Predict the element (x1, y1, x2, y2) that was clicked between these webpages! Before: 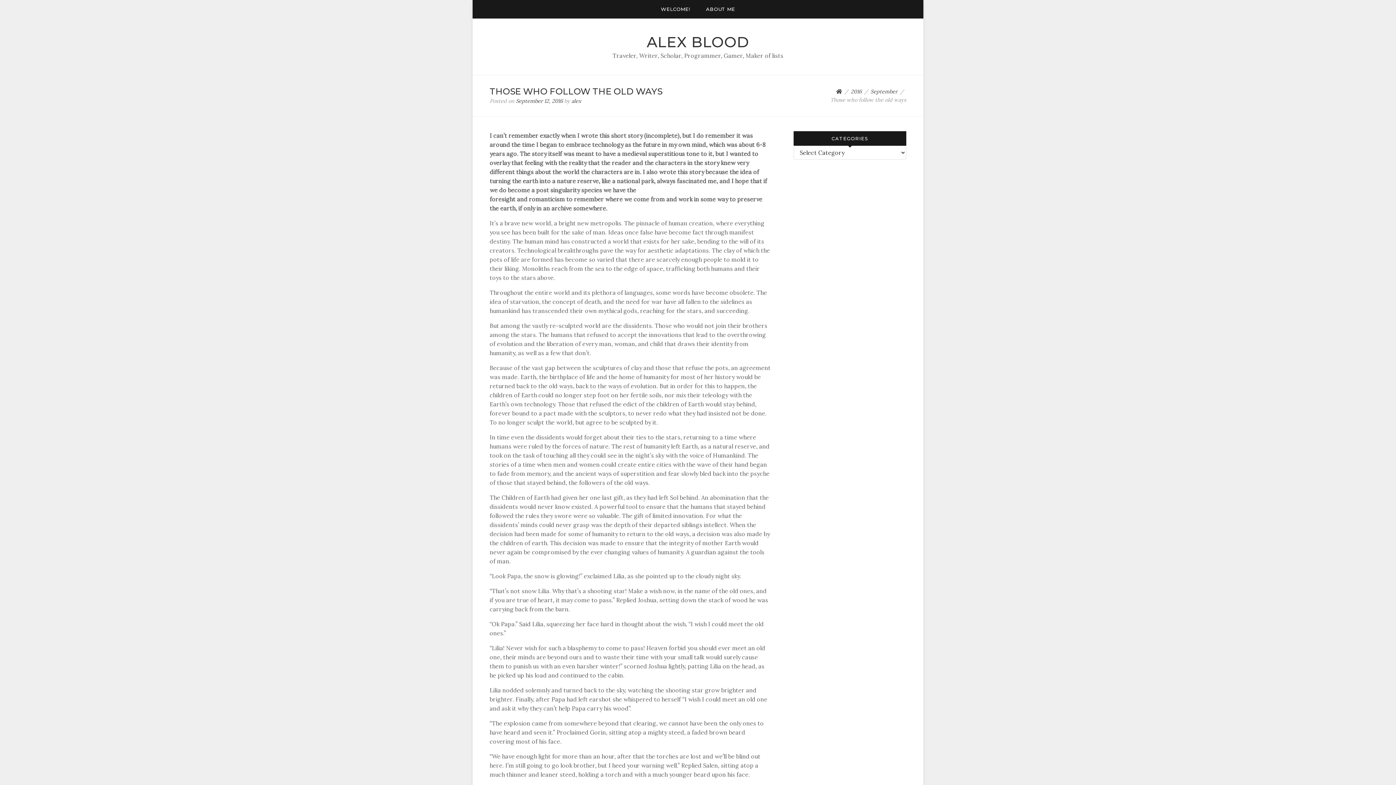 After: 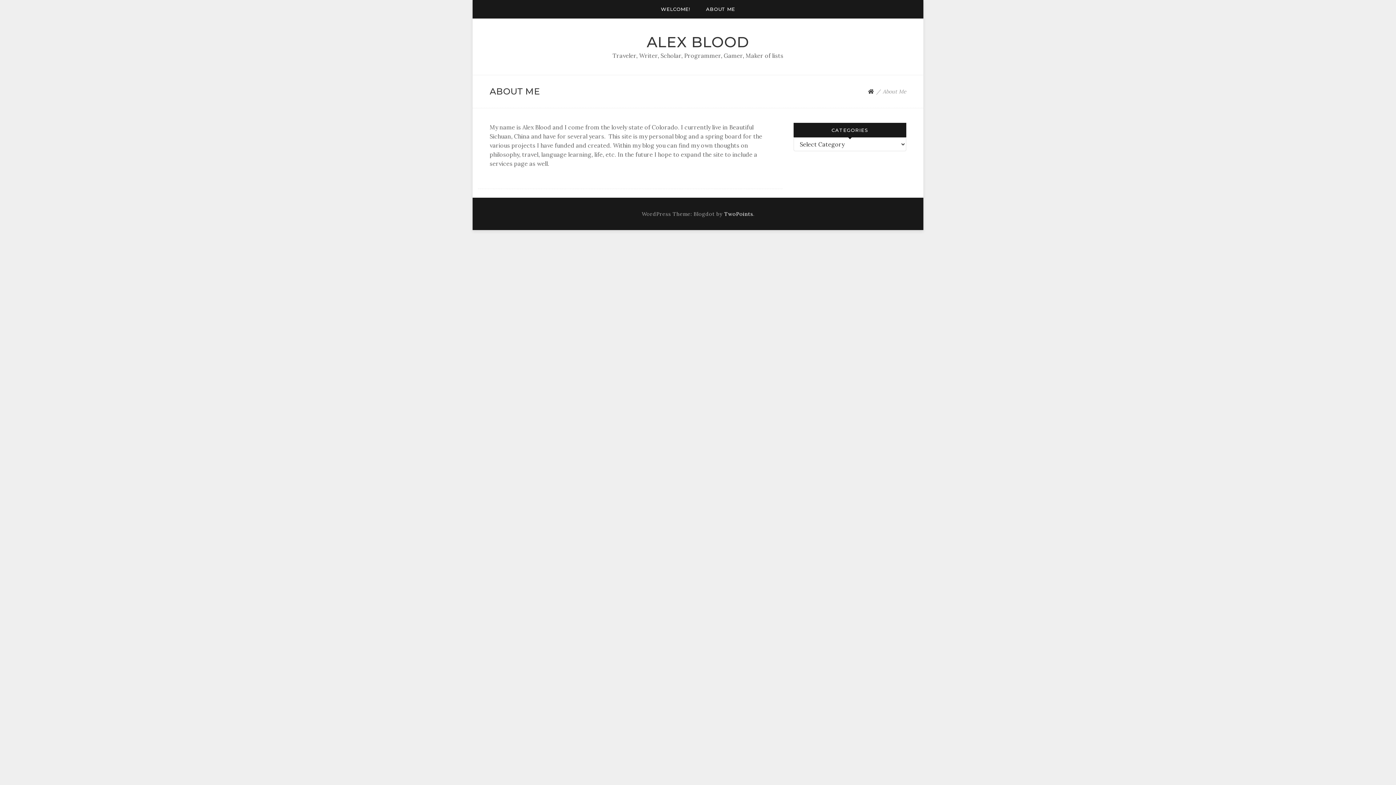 Action: bbox: (698, 0, 742, 18) label: ABOUT ME